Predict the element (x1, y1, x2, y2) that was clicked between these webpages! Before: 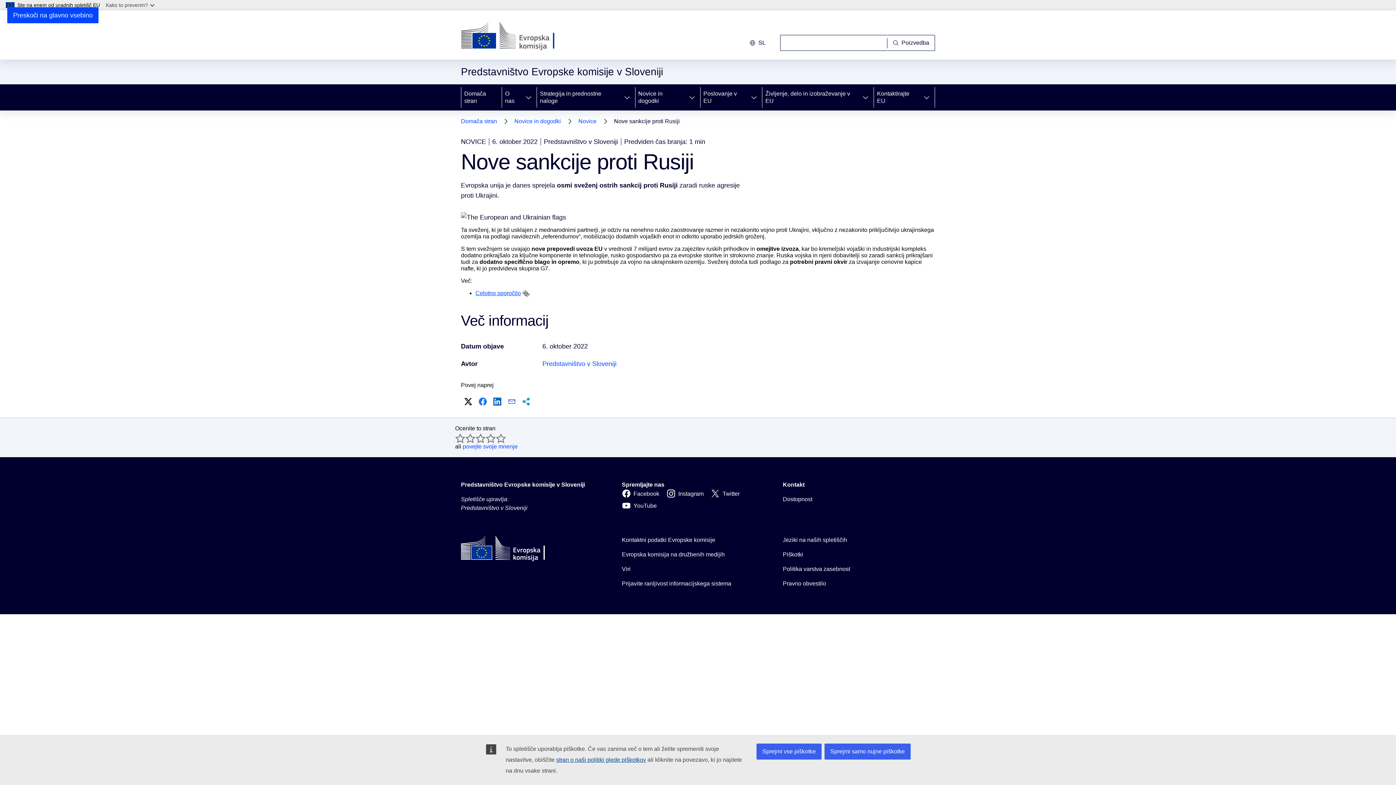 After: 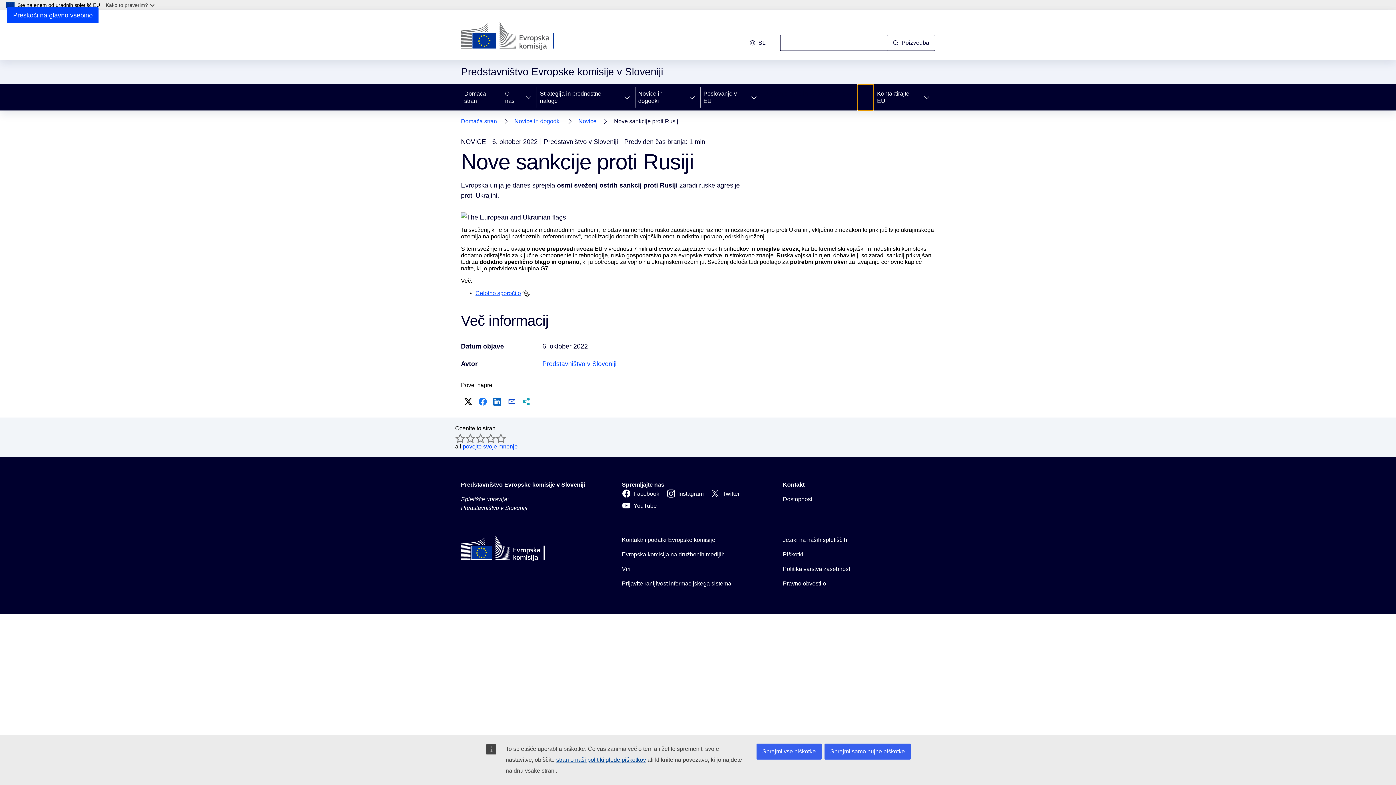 Action: bbox: (857, 84, 873, 110) label: Dostop do podelementov